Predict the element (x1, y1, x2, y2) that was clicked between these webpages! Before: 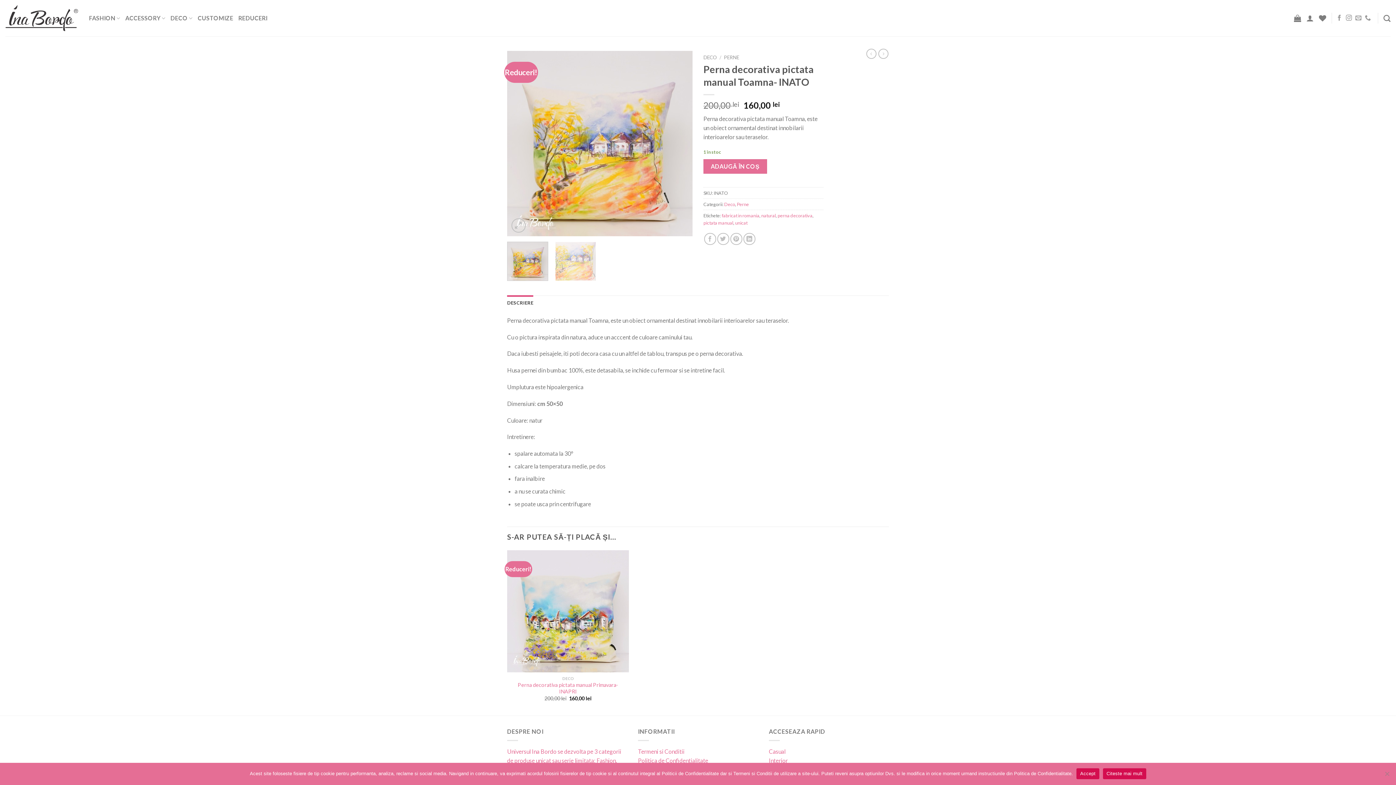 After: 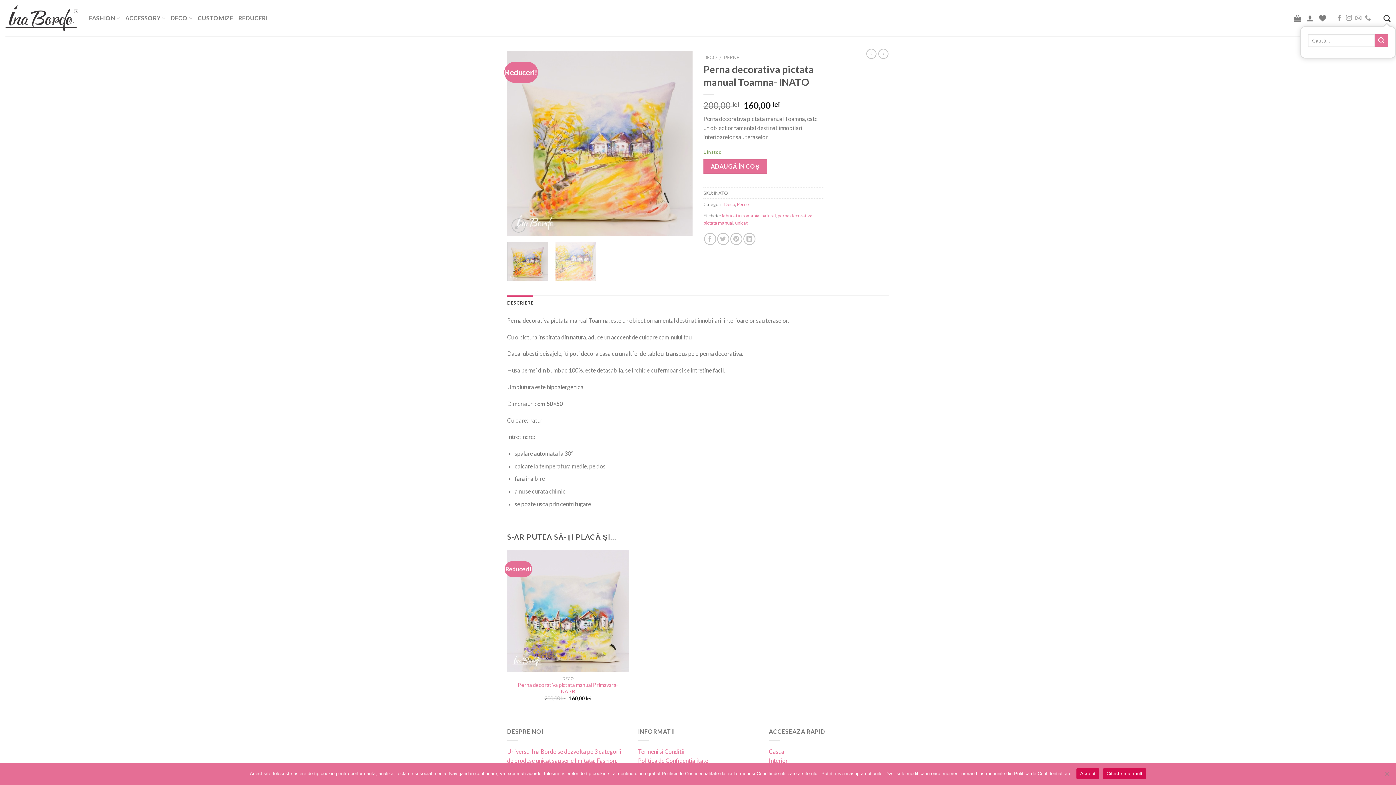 Action: label: Caută bbox: (1383, 10, 1390, 26)